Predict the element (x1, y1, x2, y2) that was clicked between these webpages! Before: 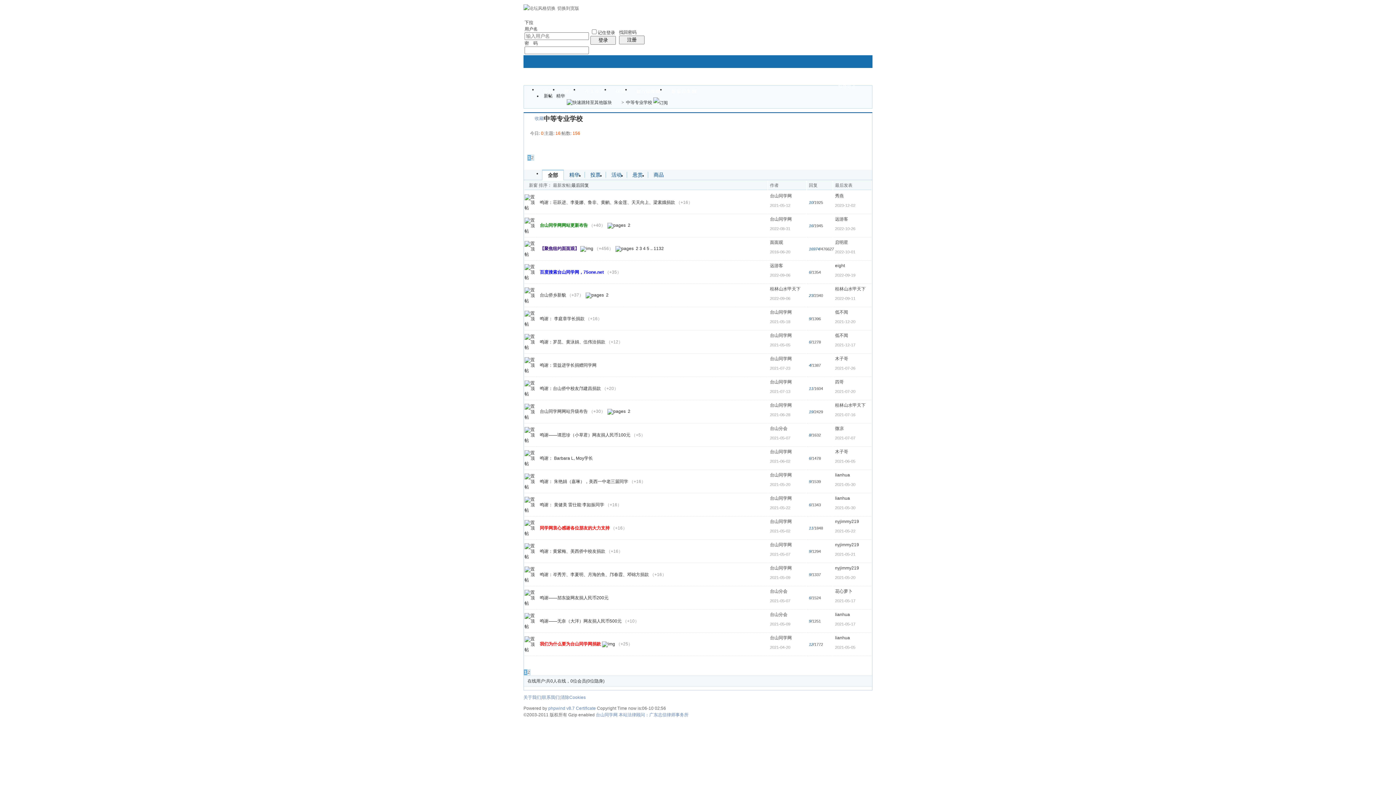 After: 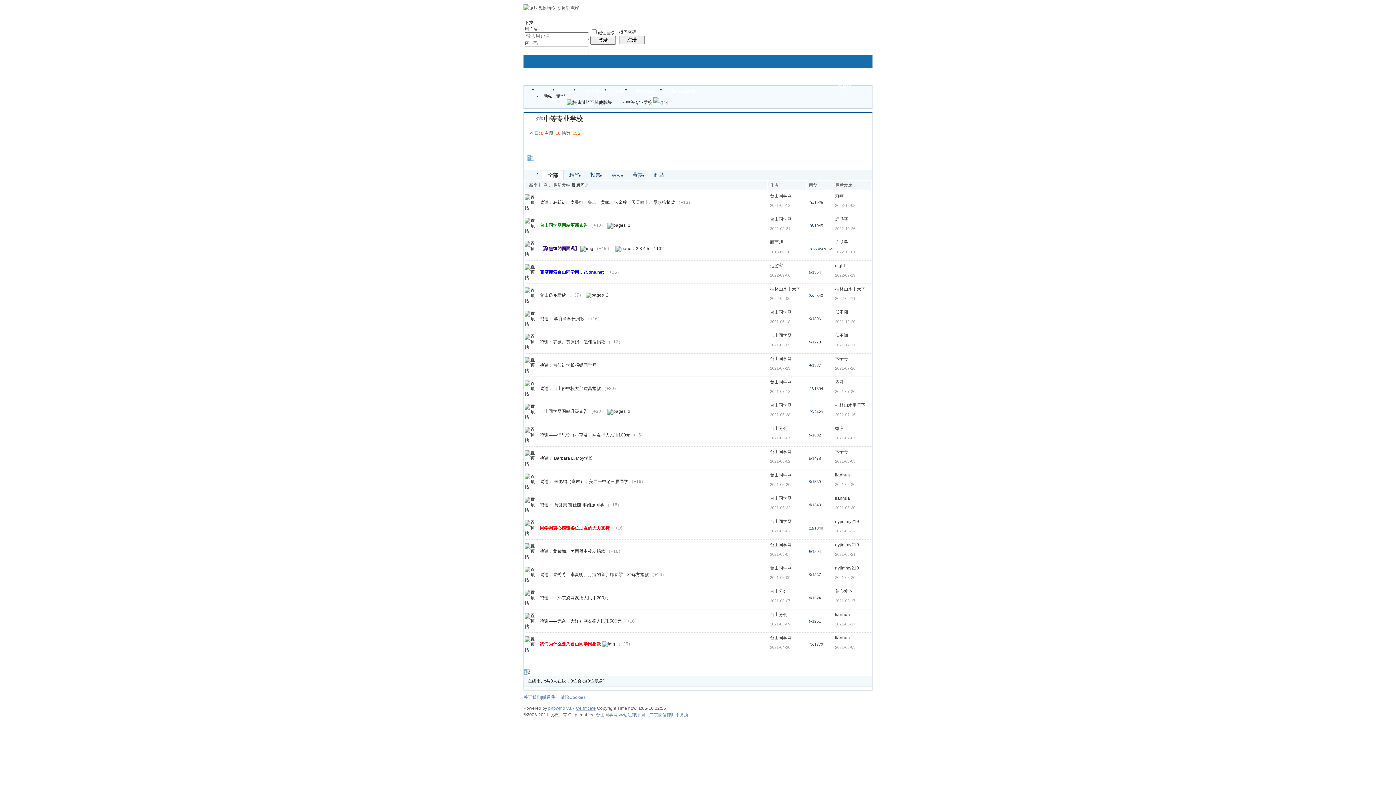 Action: bbox: (576, 706, 596, 711) label: Certificate